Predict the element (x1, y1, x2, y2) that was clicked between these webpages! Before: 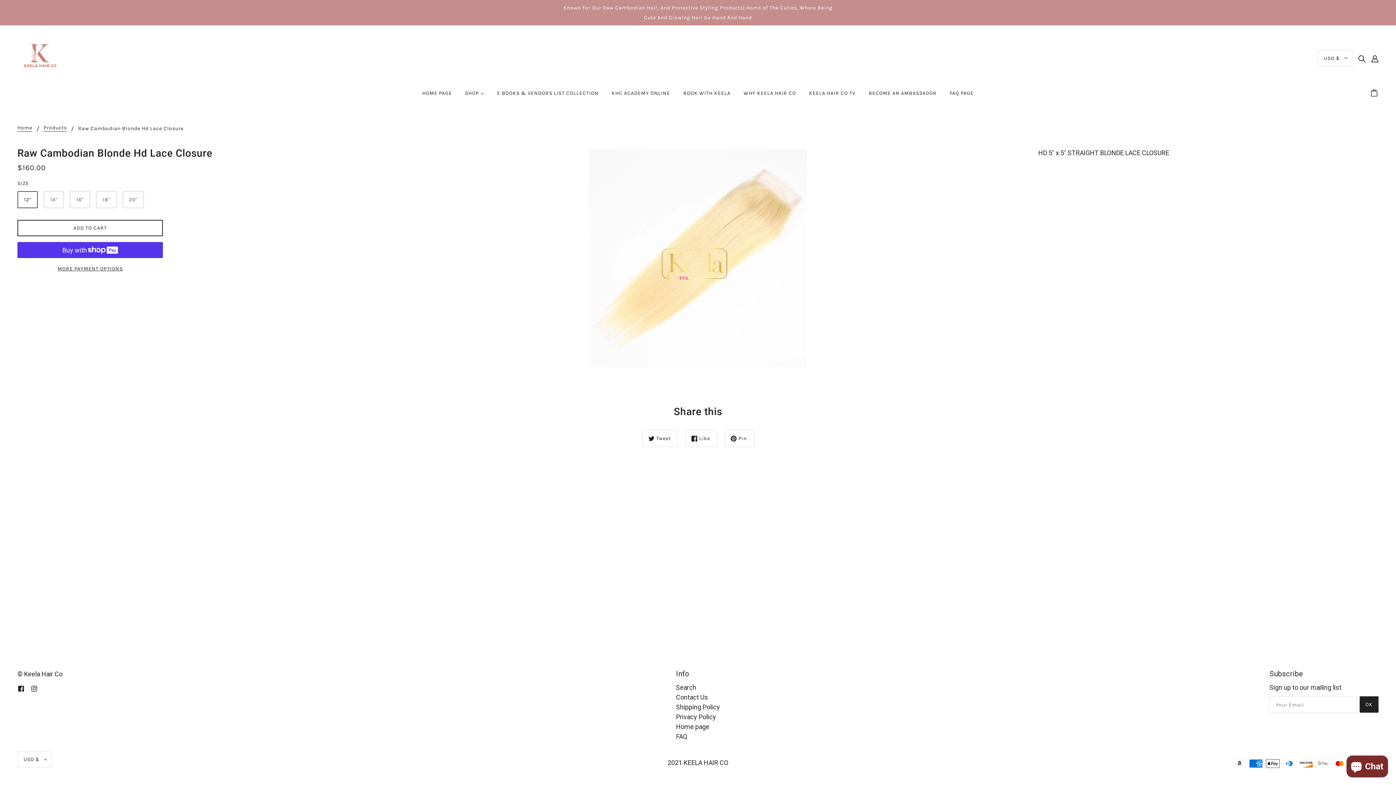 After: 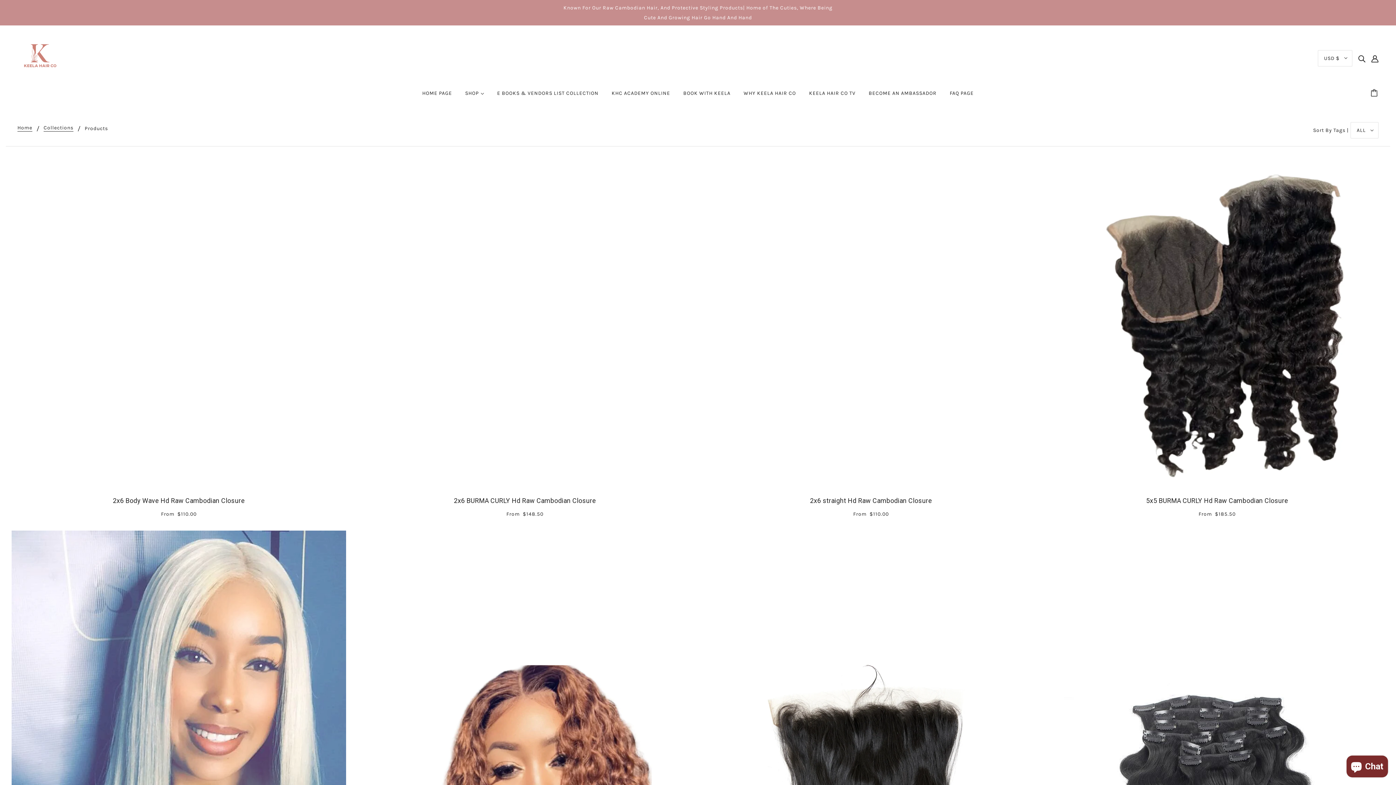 Action: bbox: (43, 125, 66, 131) label: Products